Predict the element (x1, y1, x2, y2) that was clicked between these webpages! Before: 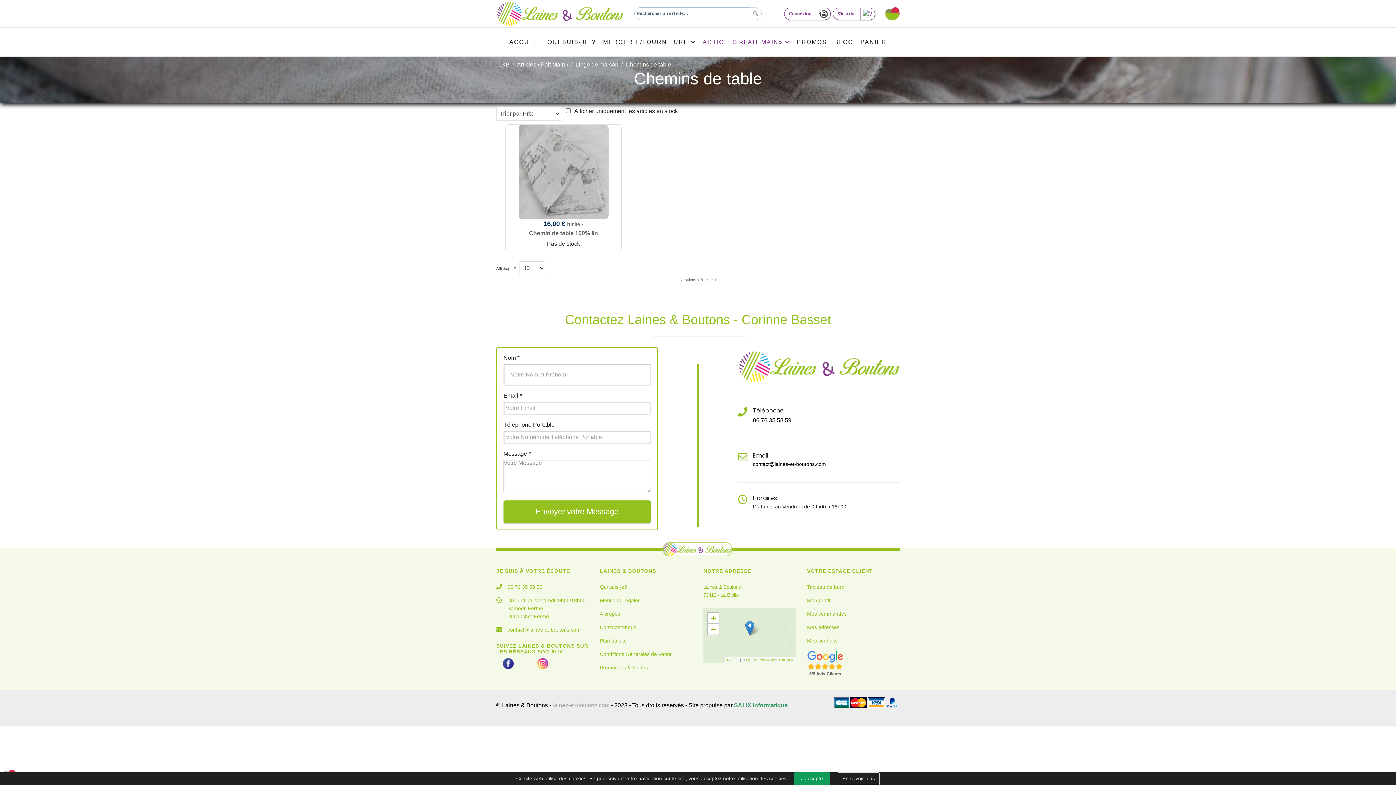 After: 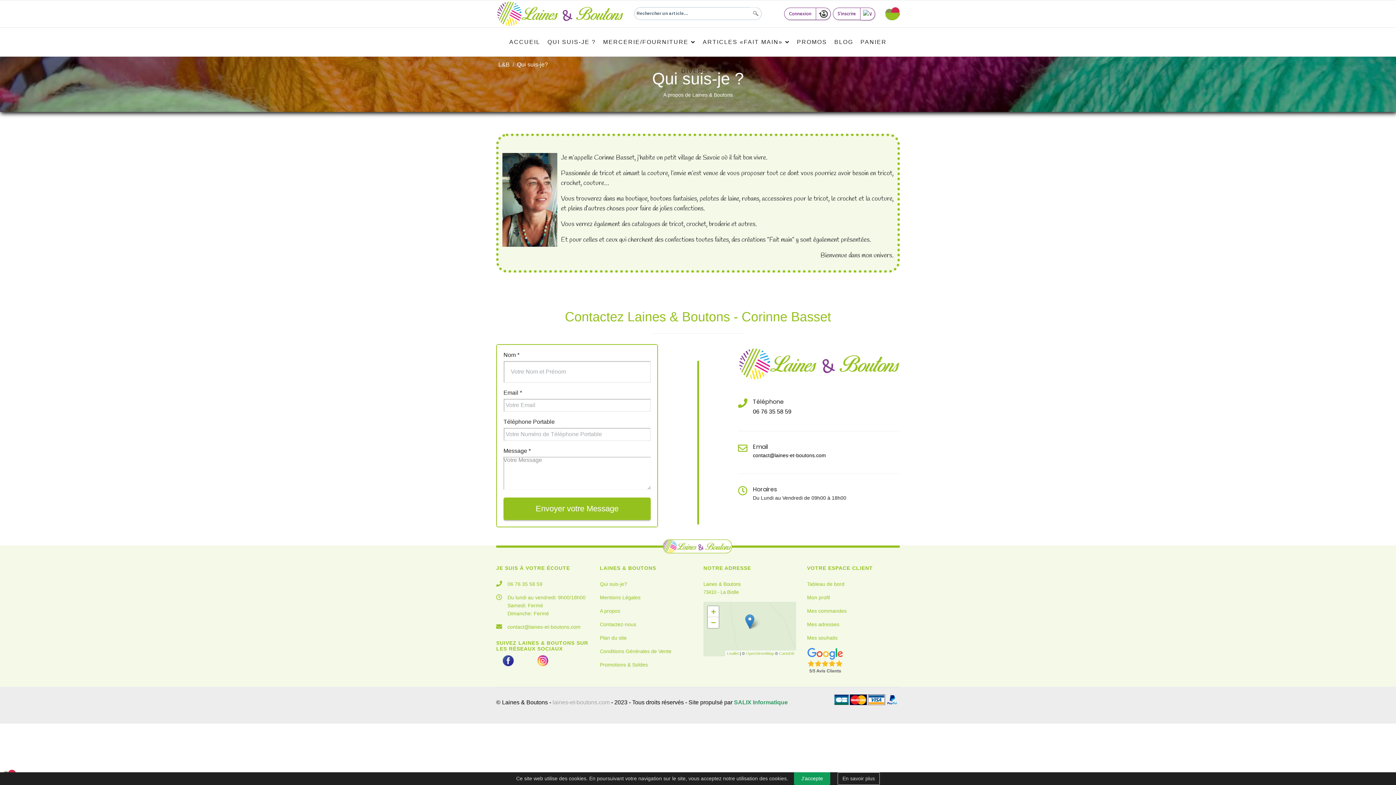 Action: label: Qui suis-je? bbox: (600, 583, 692, 591)